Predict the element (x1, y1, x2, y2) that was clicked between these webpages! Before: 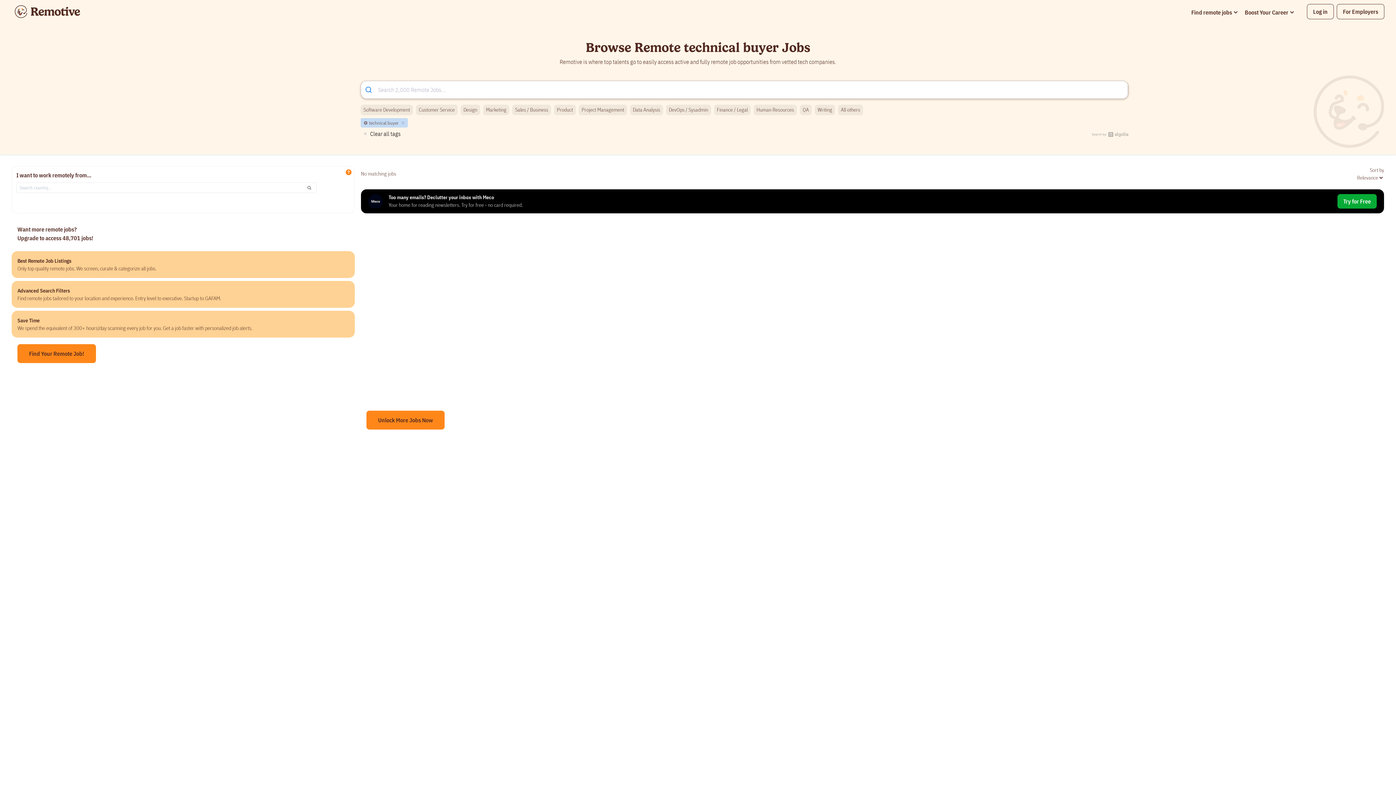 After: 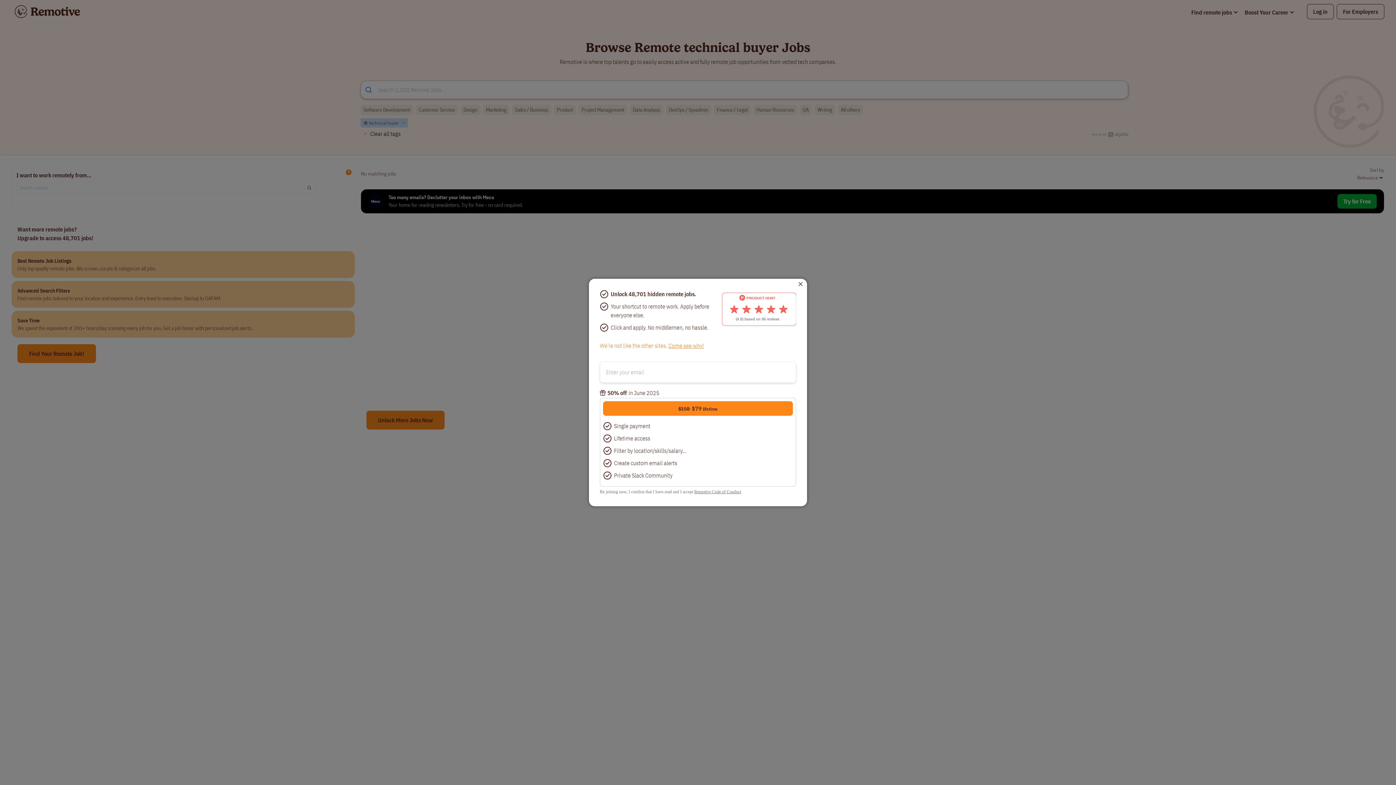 Action: label: Unlock More Jobs Now bbox: (366, 410, 444, 429)